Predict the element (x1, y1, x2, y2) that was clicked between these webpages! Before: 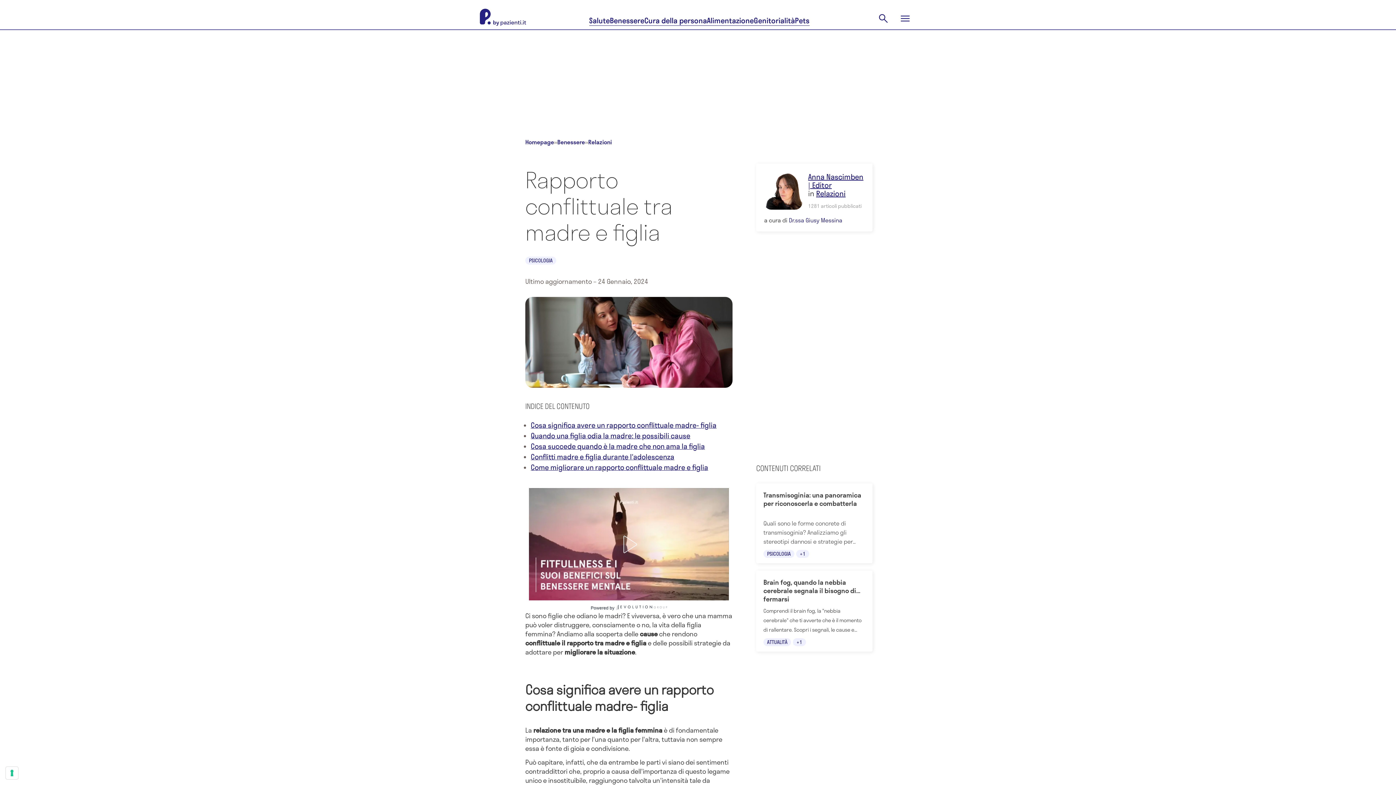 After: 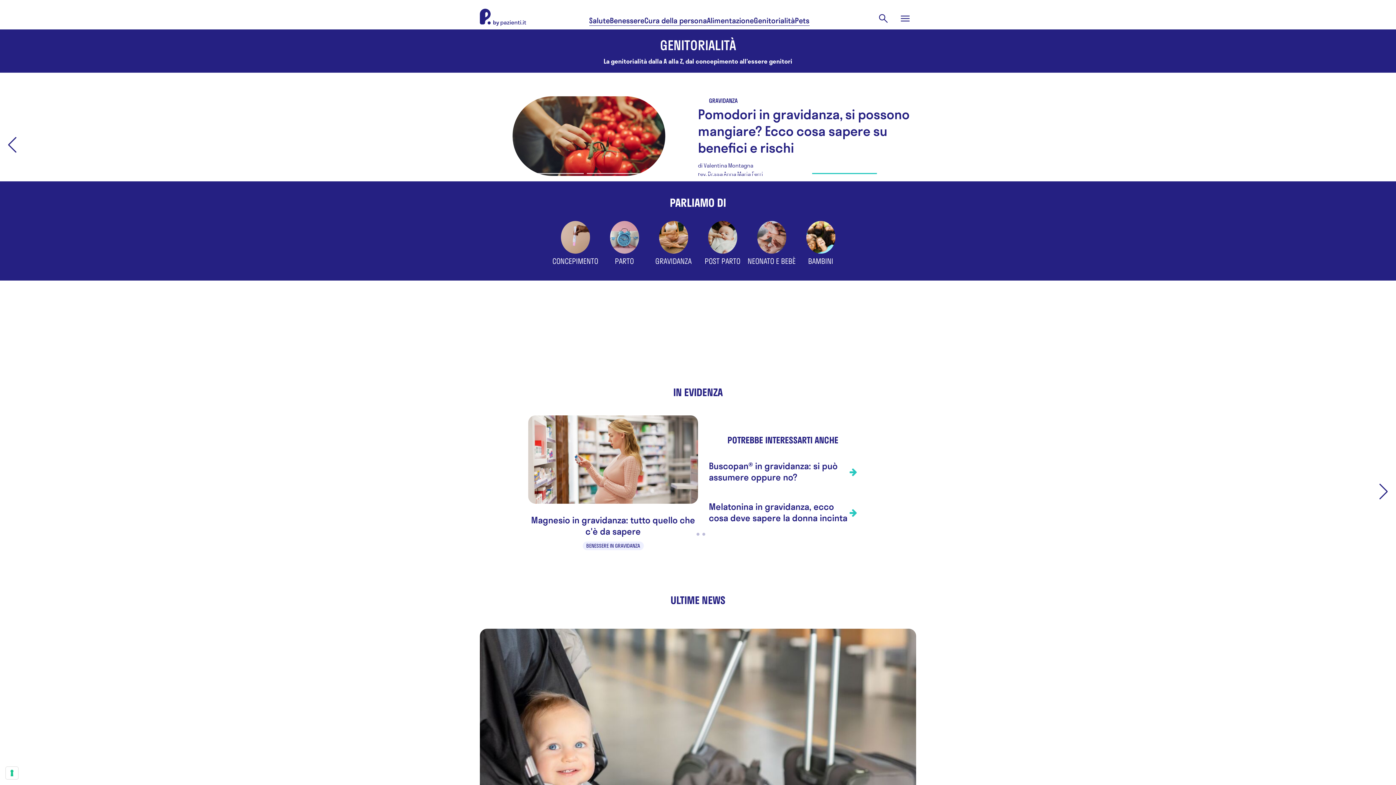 Action: label: Genitorialità bbox: (754, 16, 795, 25)